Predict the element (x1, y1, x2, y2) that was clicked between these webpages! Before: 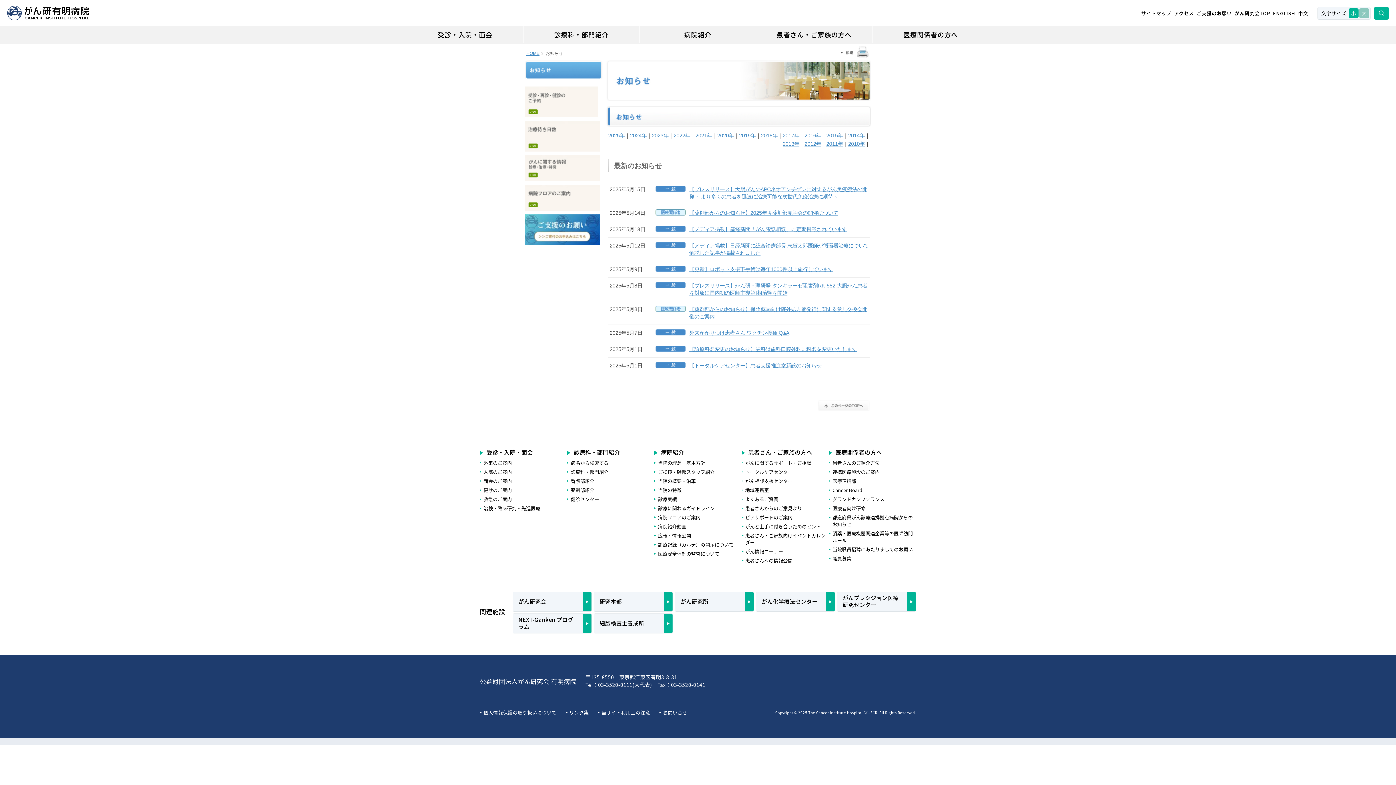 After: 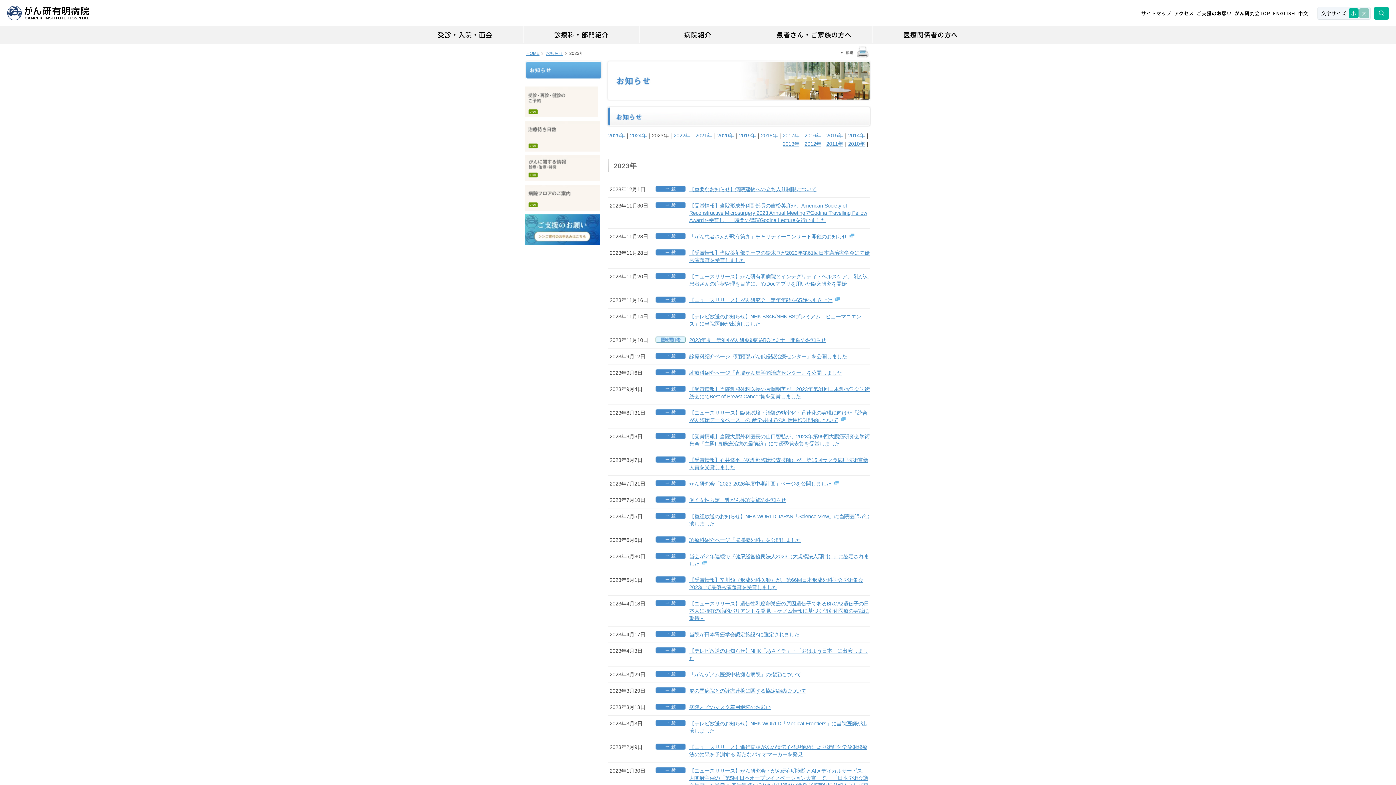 Action: bbox: (652, 132, 668, 138) label: 2023年